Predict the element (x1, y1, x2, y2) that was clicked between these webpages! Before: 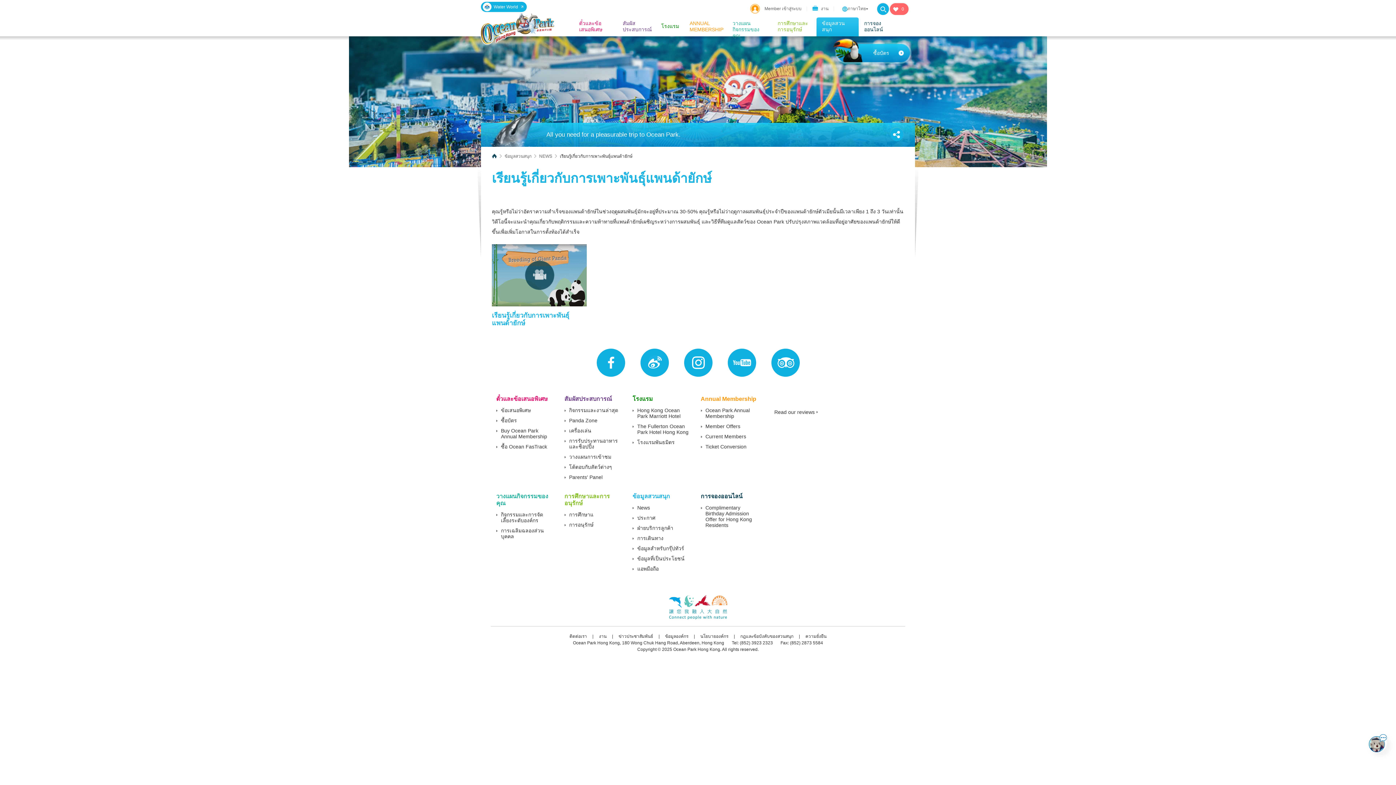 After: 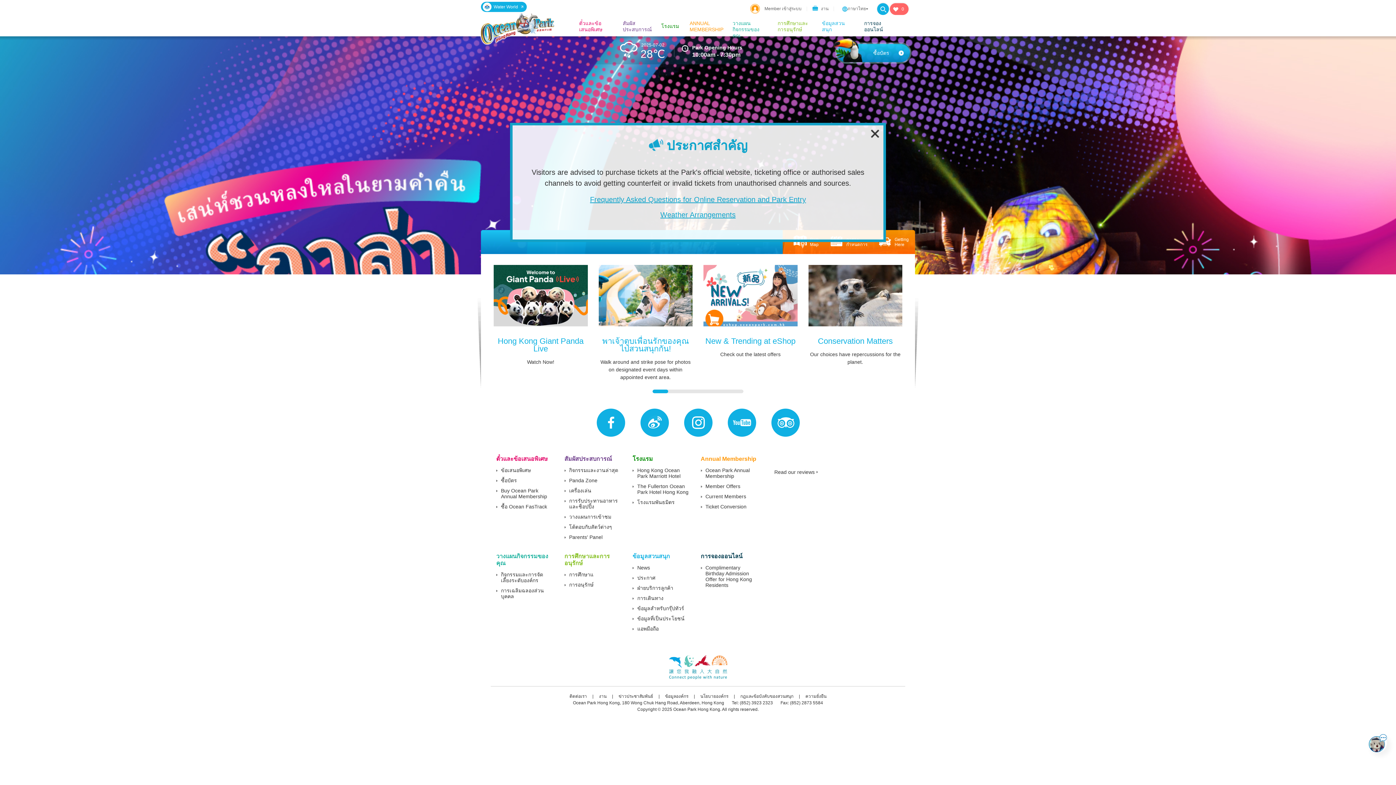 Action: bbox: (478, 9, 566, 38)